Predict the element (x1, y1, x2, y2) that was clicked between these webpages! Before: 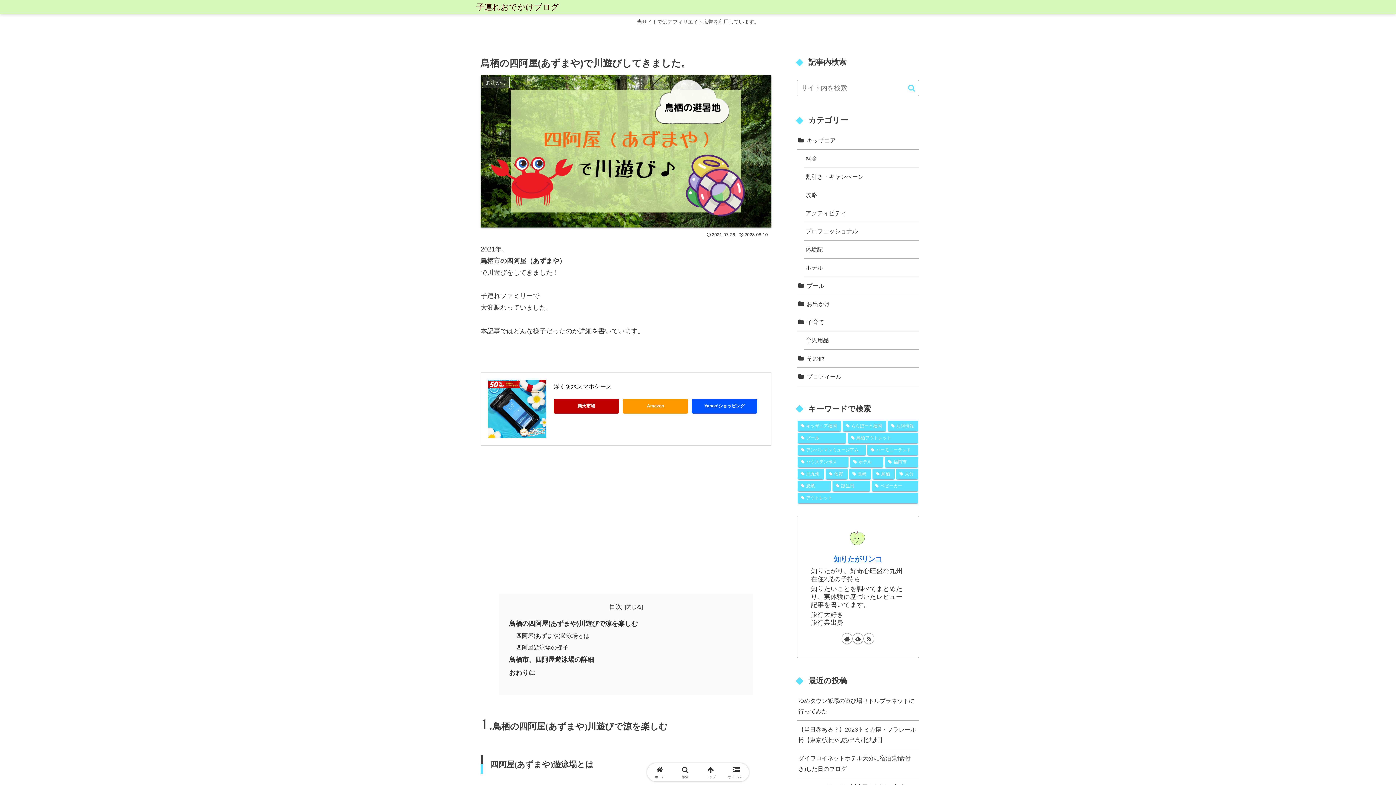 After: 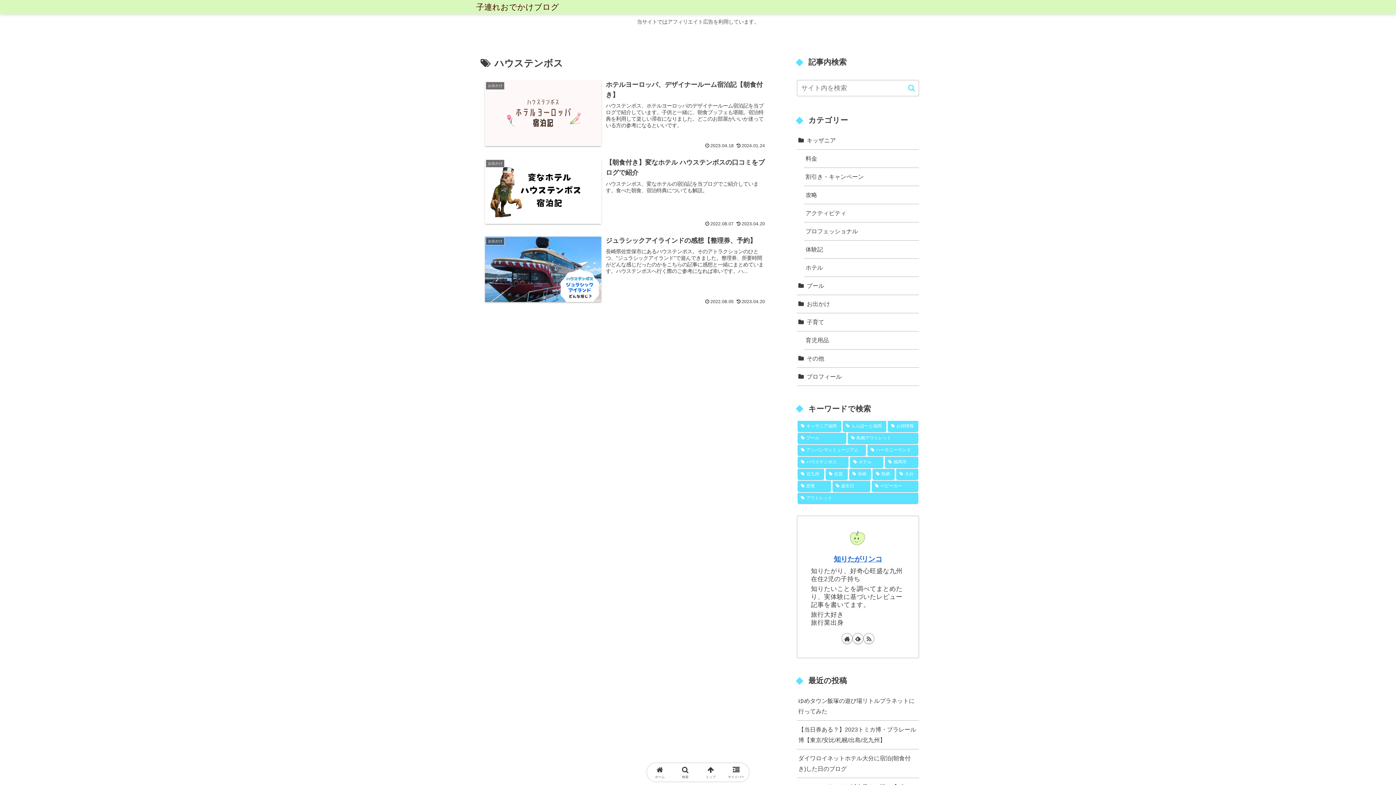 Action: bbox: (797, 456, 848, 467) label: ハウステンボス (3個の項目)